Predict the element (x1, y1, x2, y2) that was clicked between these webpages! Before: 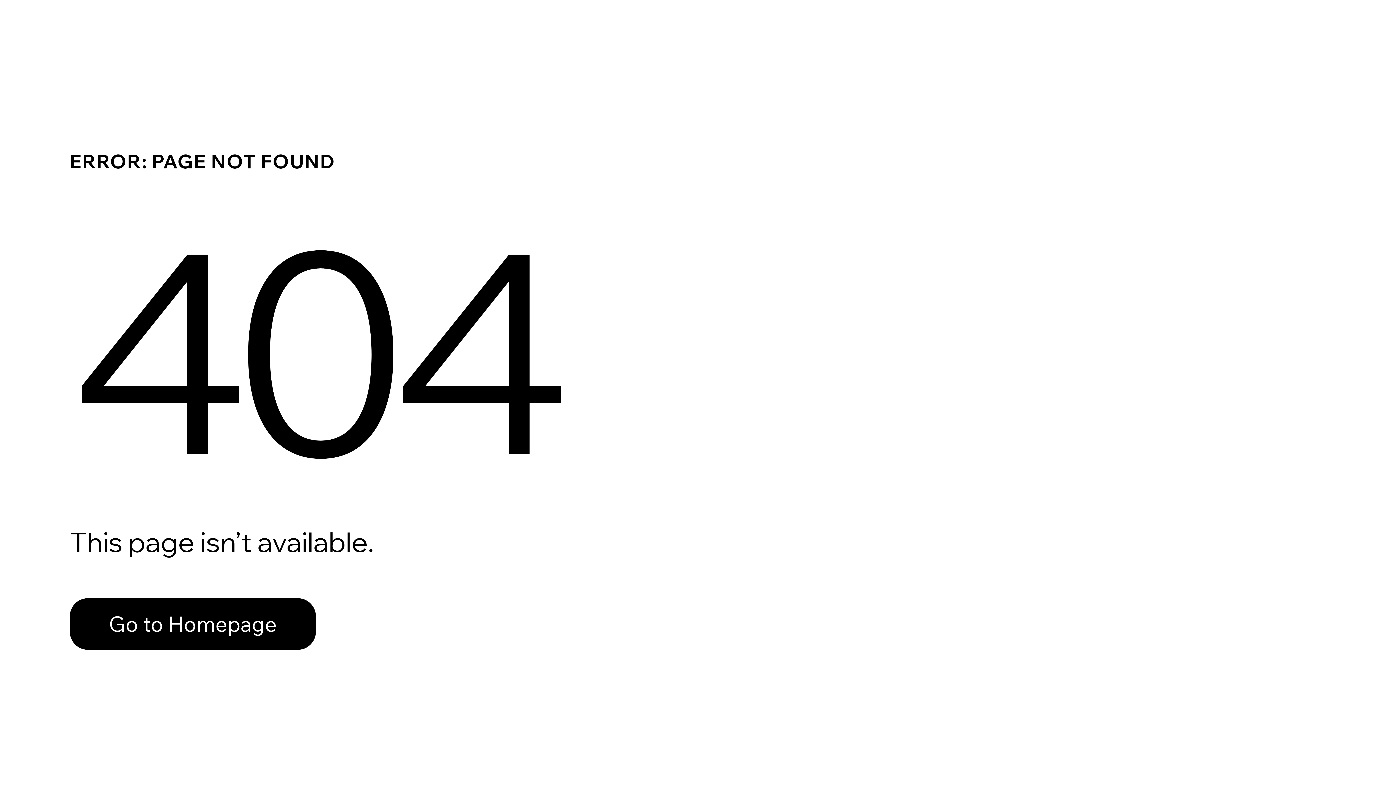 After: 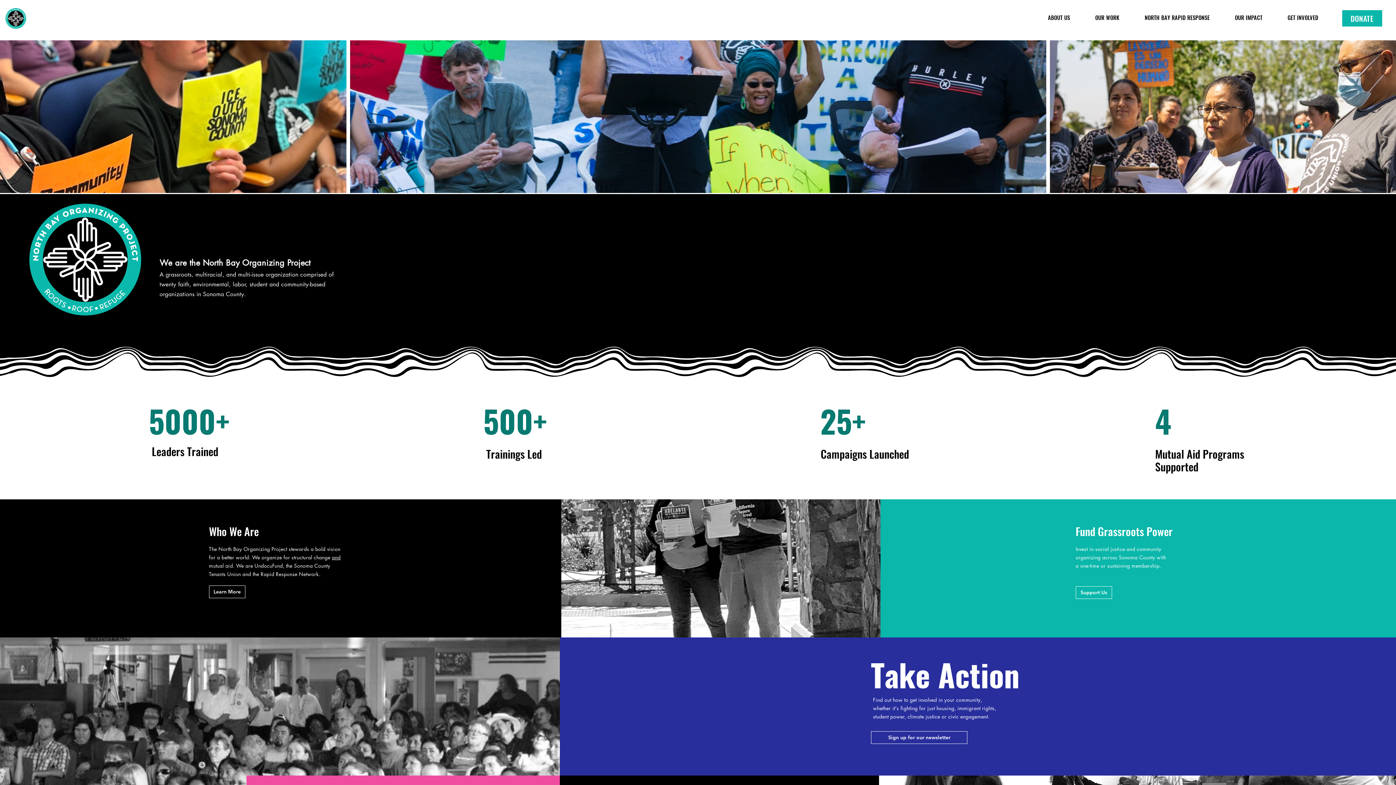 Action: label: Go to Homepage bbox: (69, 582, 768, 659)